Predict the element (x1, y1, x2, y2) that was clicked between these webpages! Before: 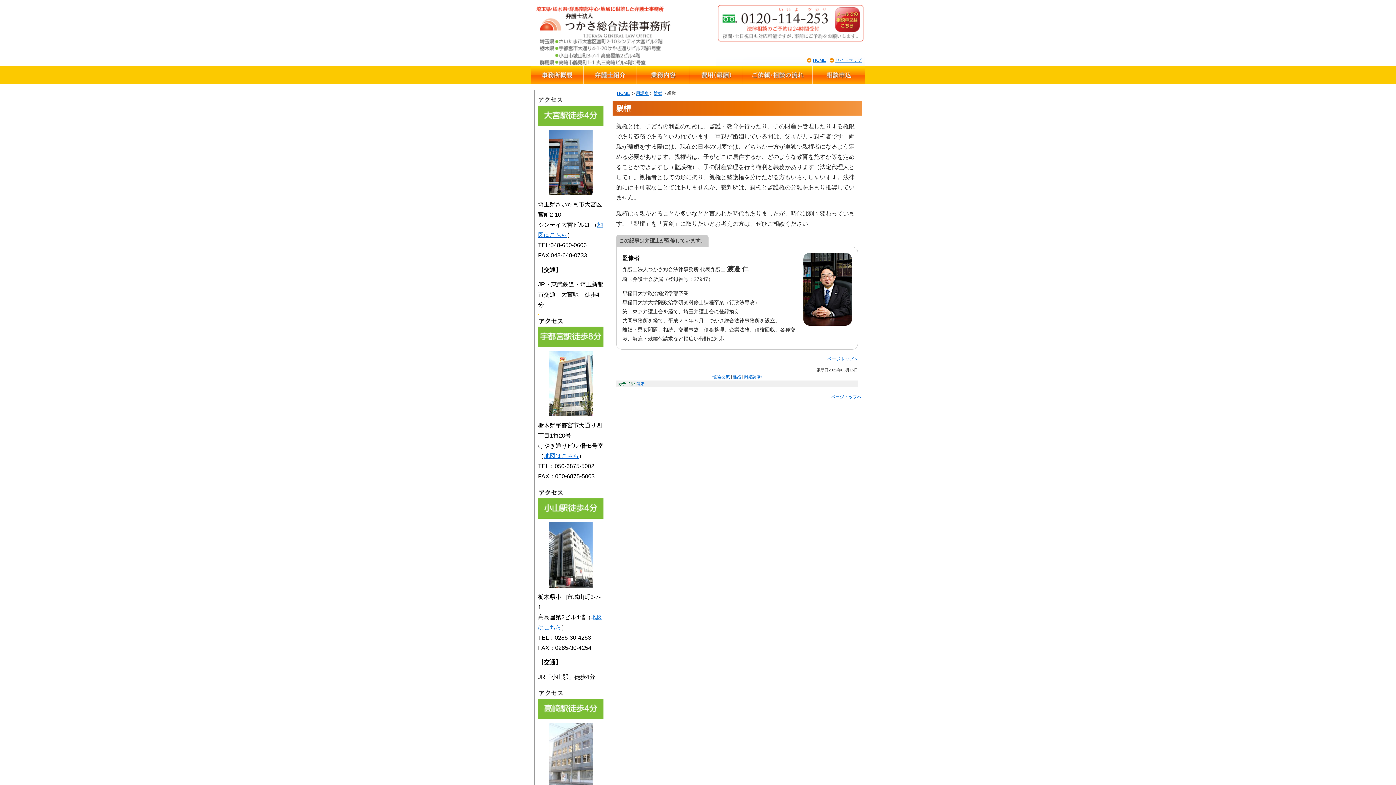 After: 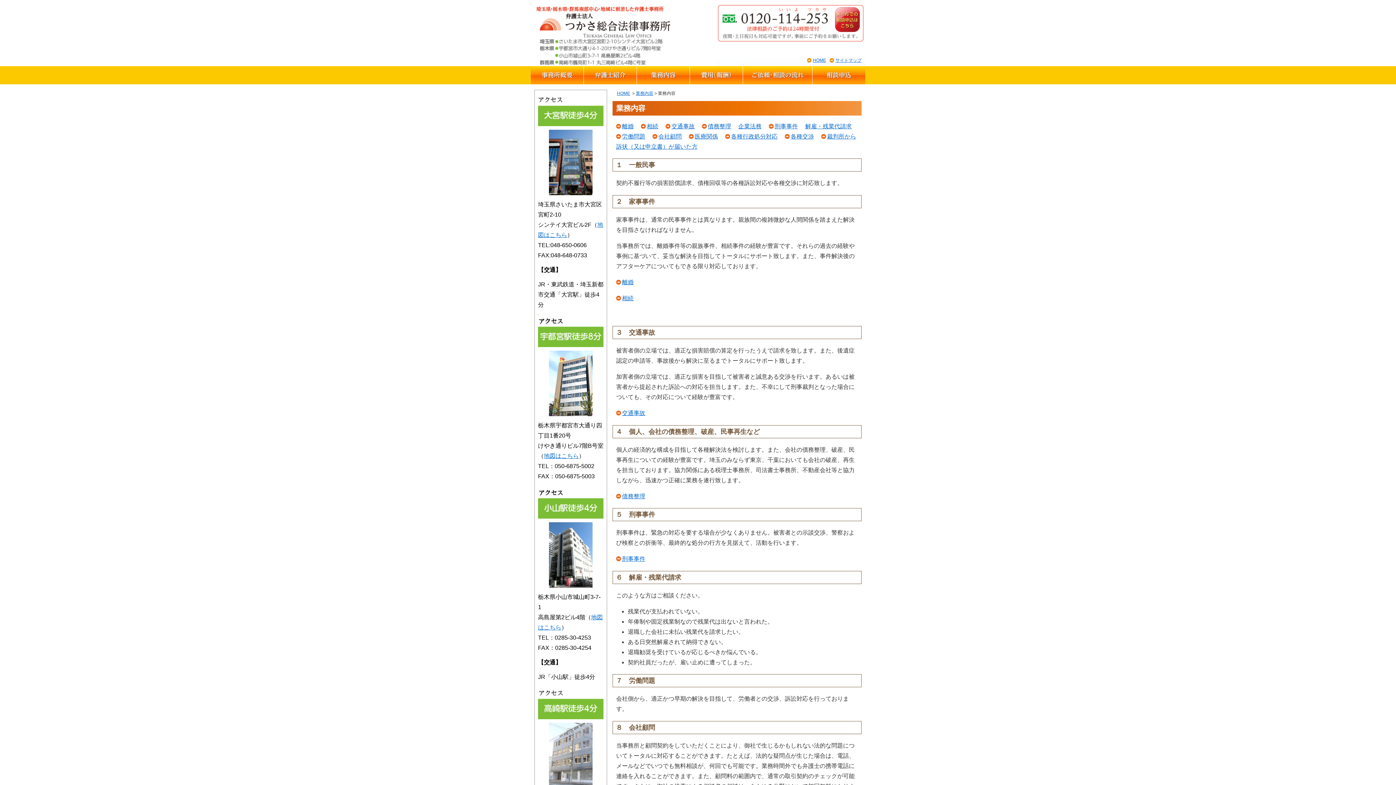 Action: bbox: (637, 66, 689, 84) label: 業務内容